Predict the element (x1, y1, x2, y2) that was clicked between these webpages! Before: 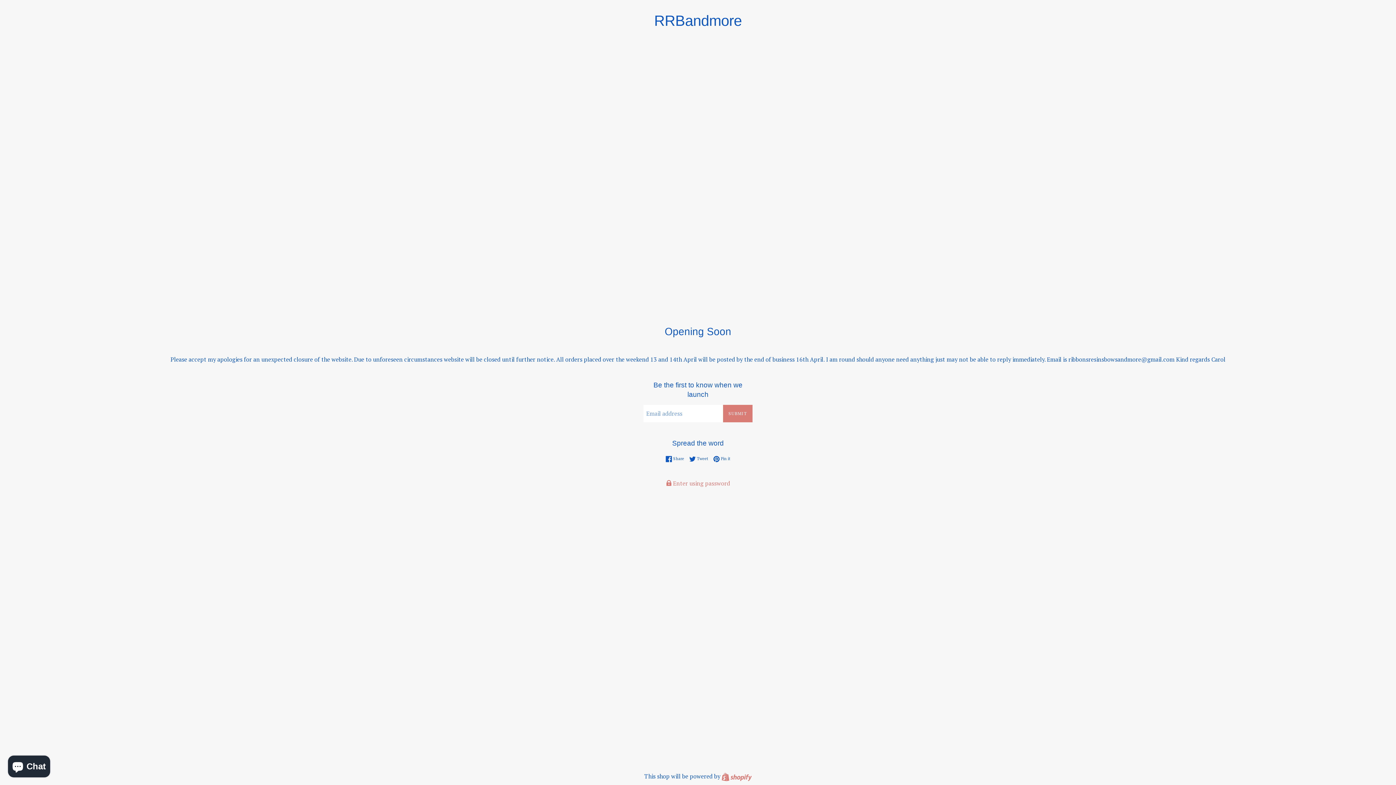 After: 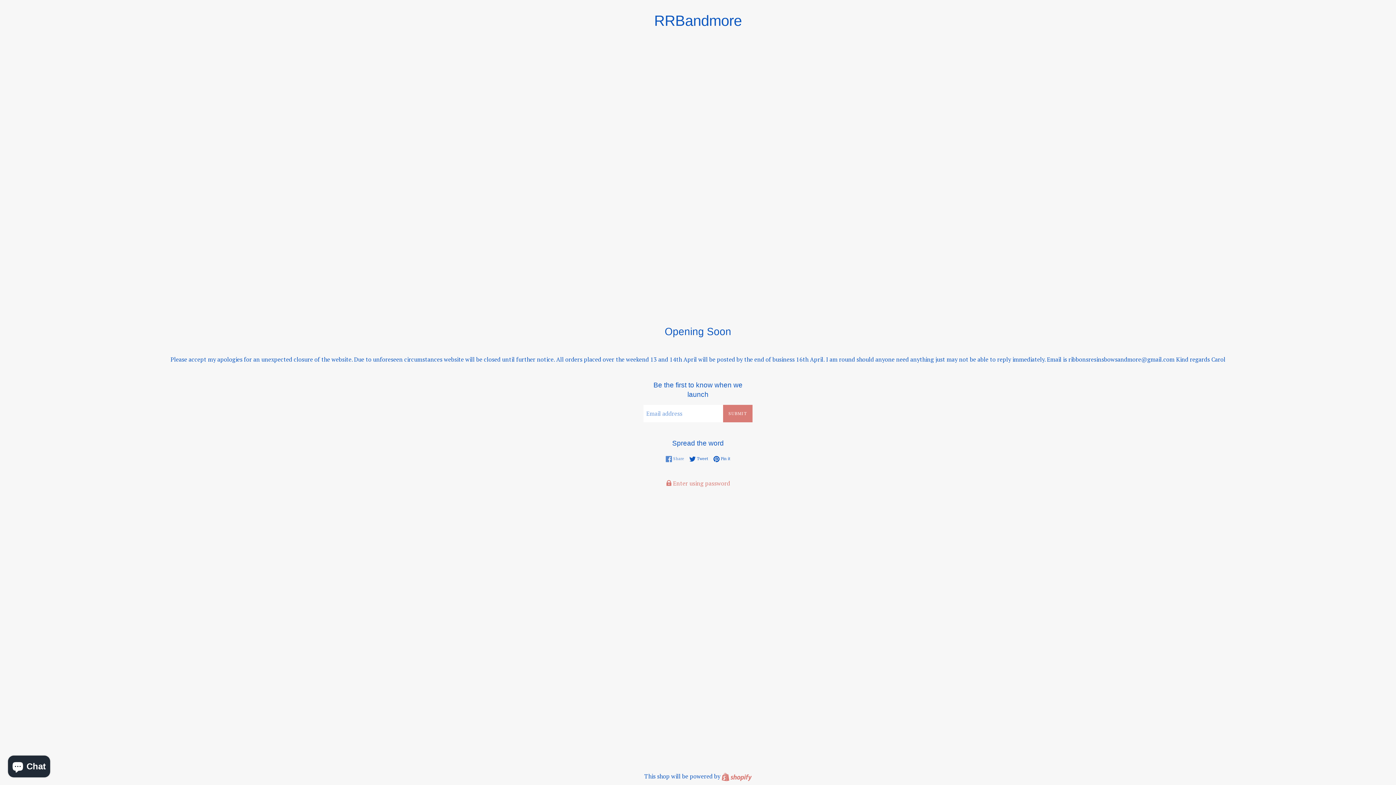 Action: bbox: (665, 455, 688, 462) label:  Share
Share on Facebook